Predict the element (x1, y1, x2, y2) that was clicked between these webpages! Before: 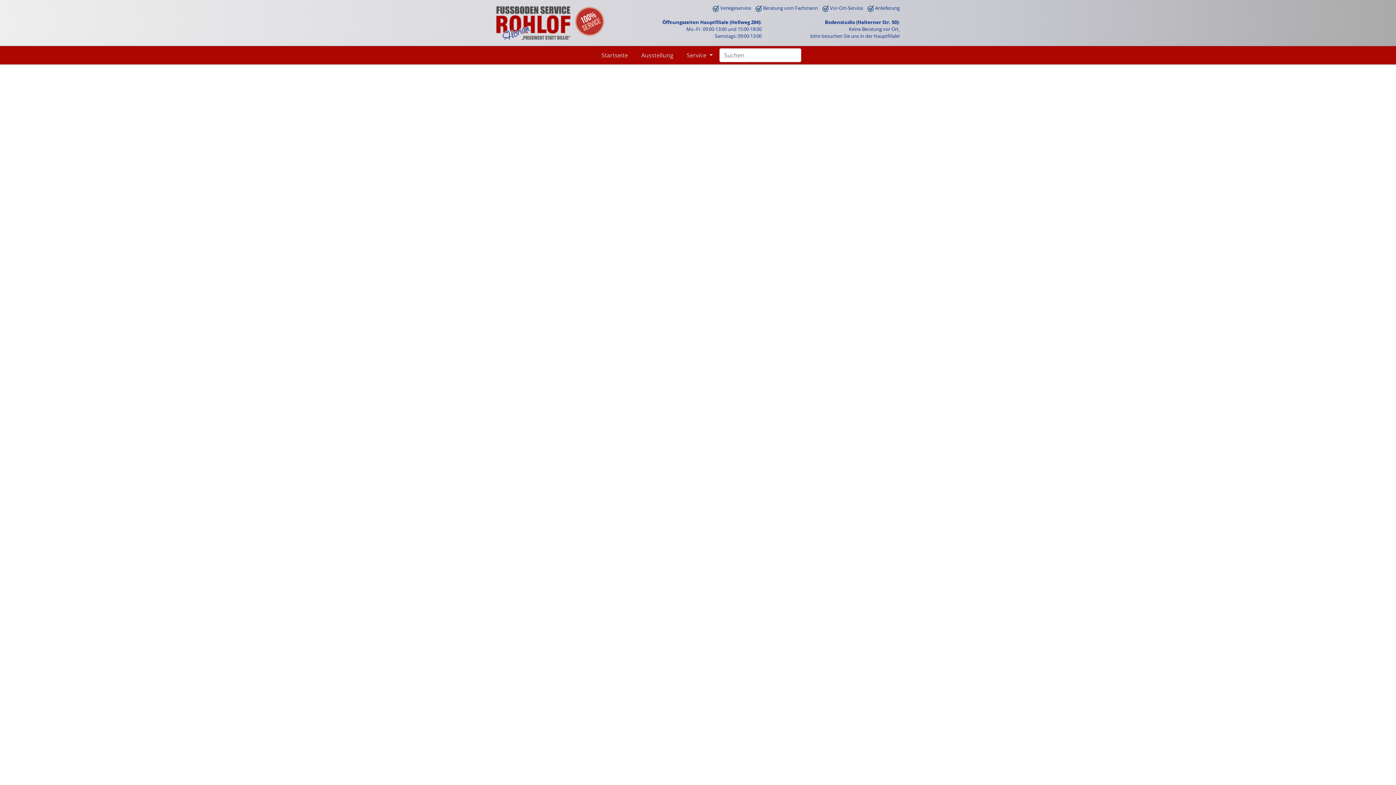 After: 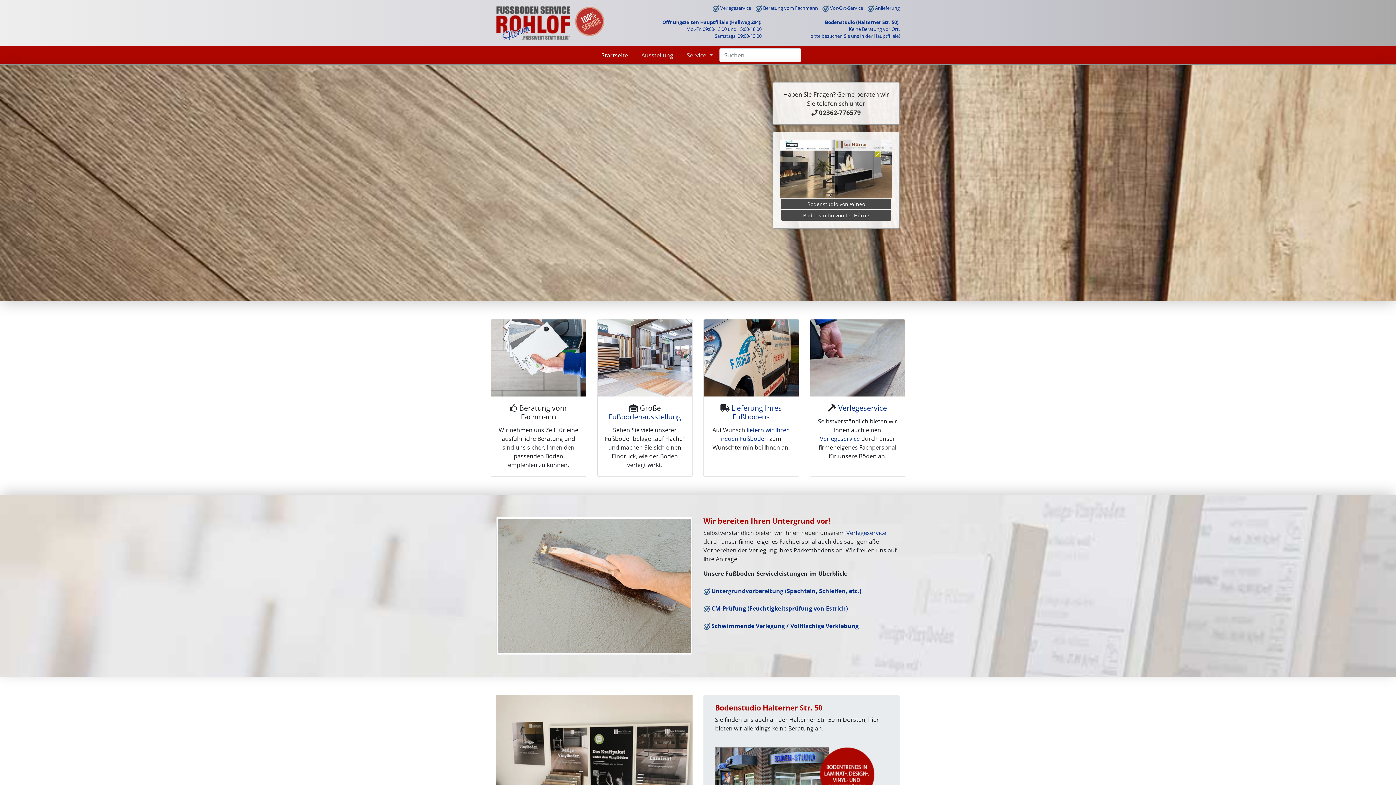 Action: bbox: (496, 19, 570, 25)